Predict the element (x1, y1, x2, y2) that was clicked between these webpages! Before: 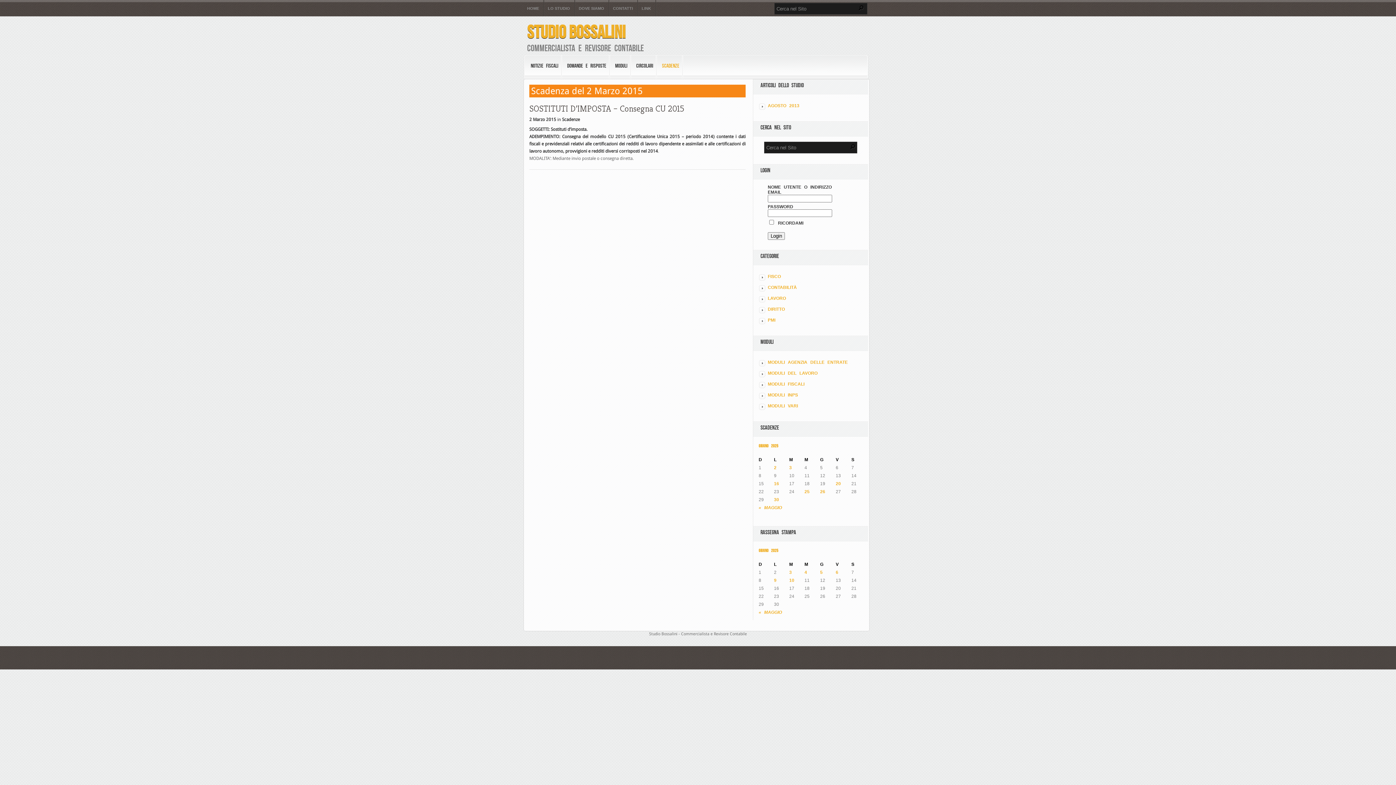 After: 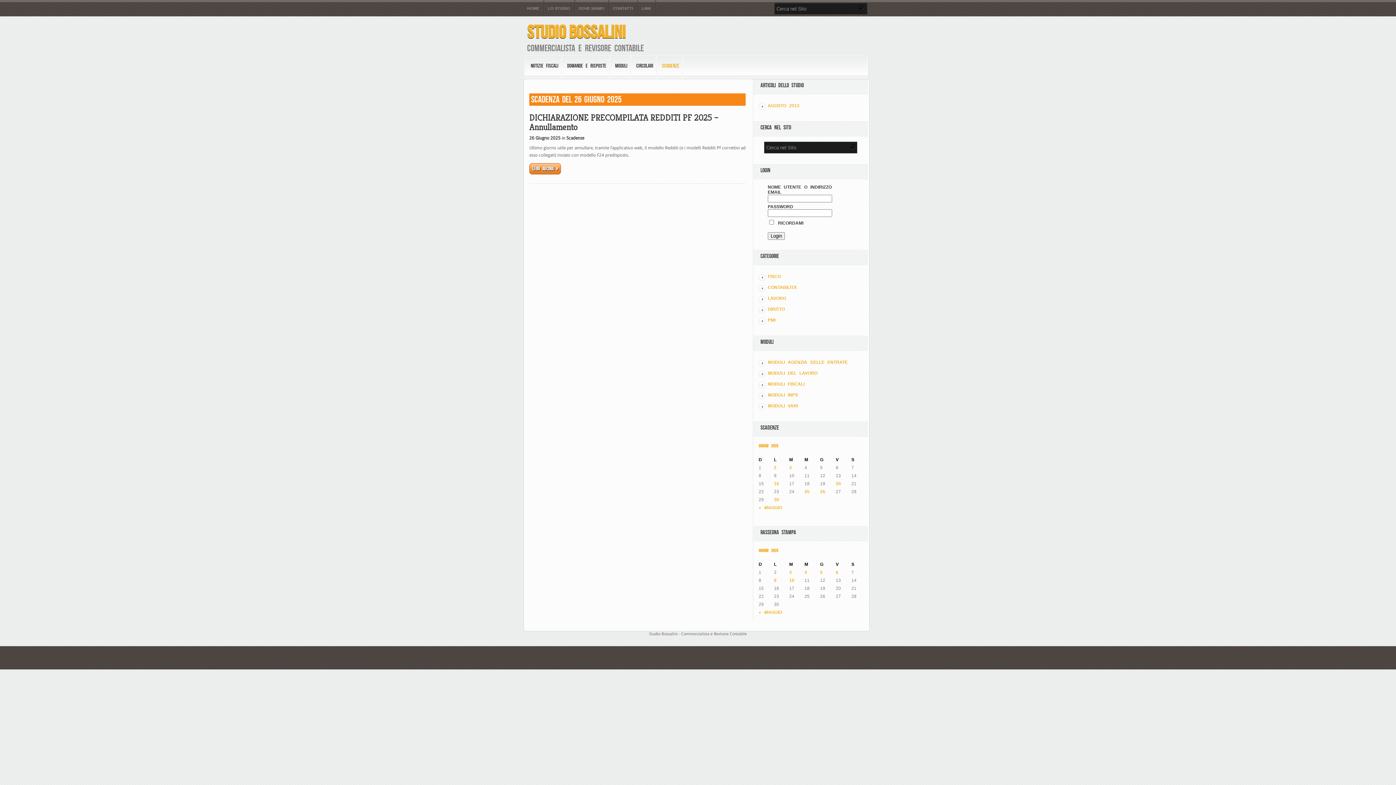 Action: label: 26 bbox: (820, 489, 825, 494)